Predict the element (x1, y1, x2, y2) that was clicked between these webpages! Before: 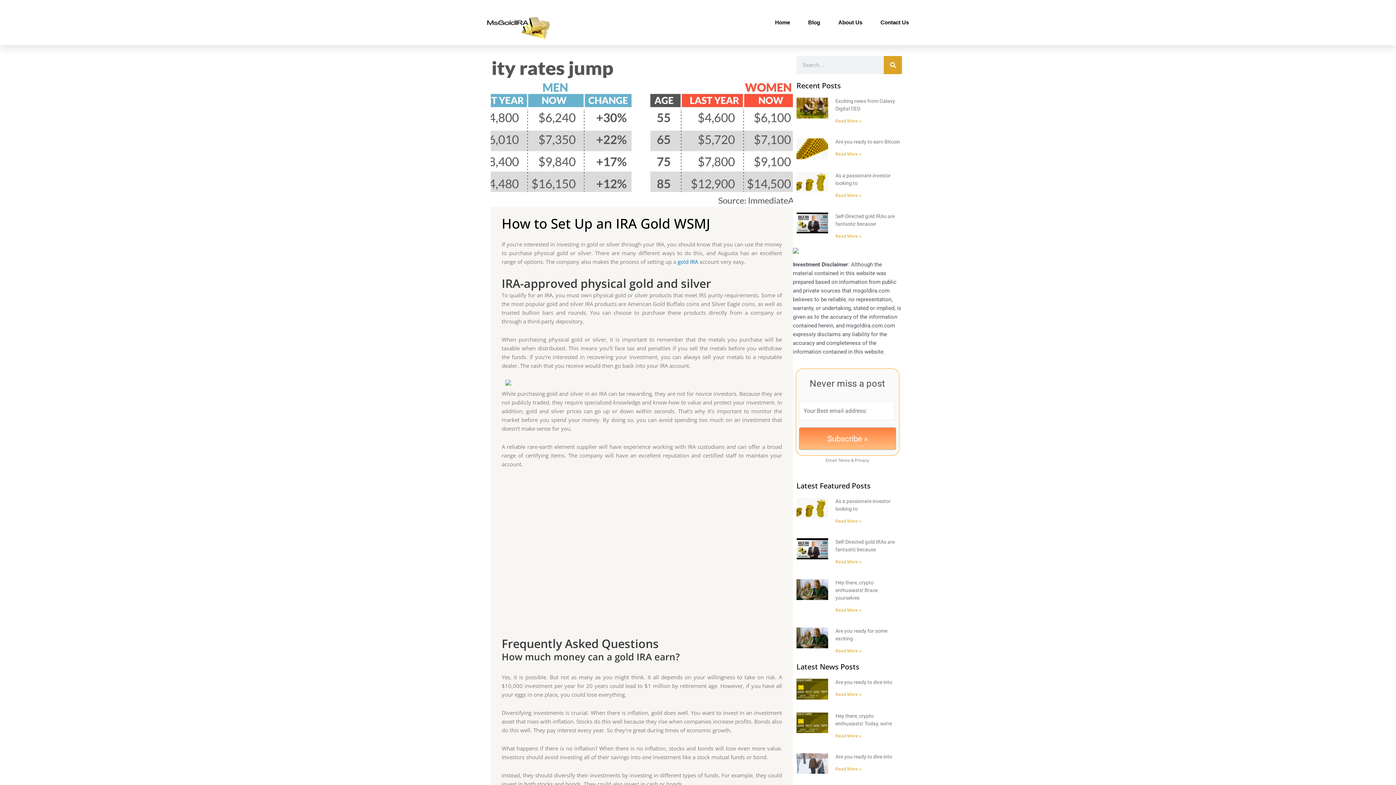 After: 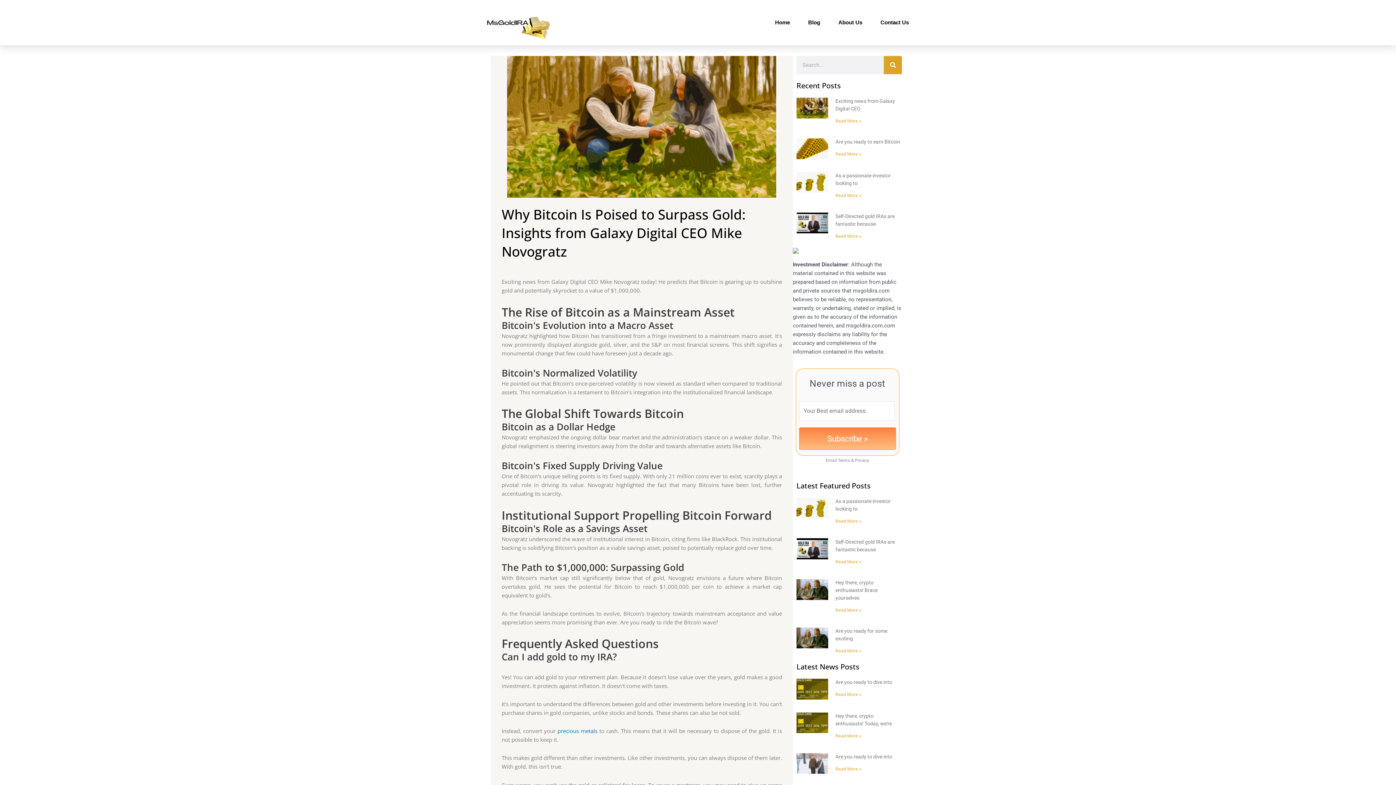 Action: bbox: (835, 117, 861, 124) label: Read more about Why Bitcoin Is Poised to Surpass Gold: Insights from Galaxy Digital CEO Mike Novogratz